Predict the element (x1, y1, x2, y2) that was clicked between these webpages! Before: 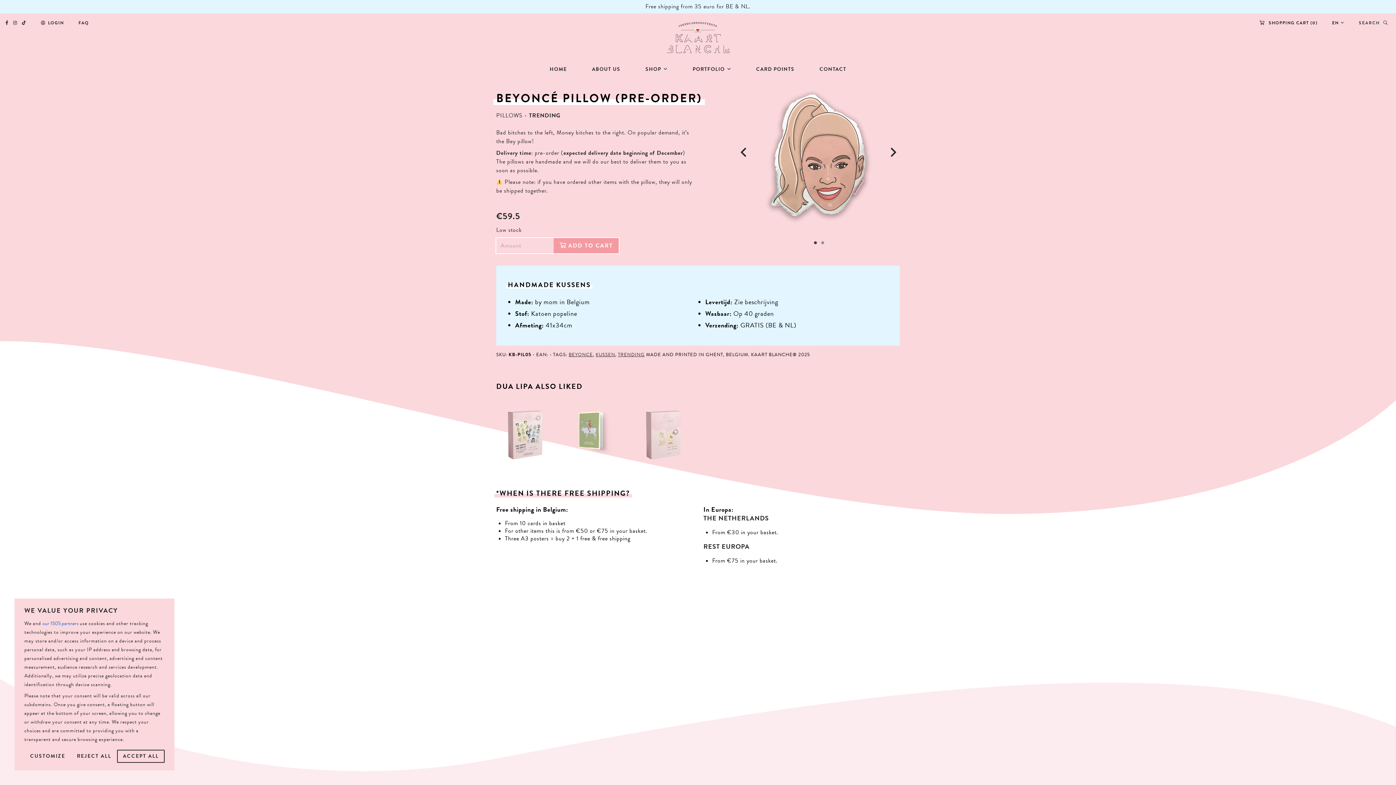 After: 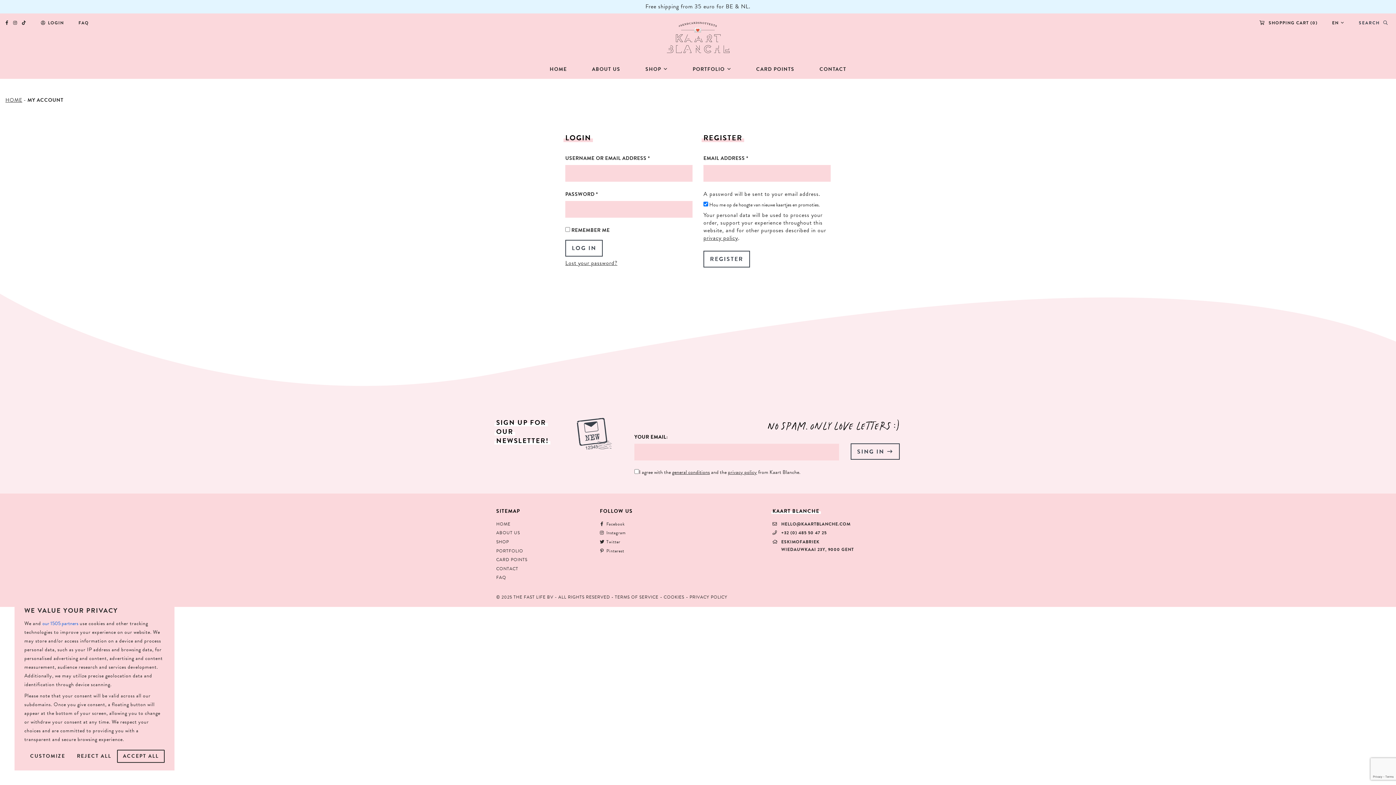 Action: bbox: (40, 19, 63, 26) label: LOGIN